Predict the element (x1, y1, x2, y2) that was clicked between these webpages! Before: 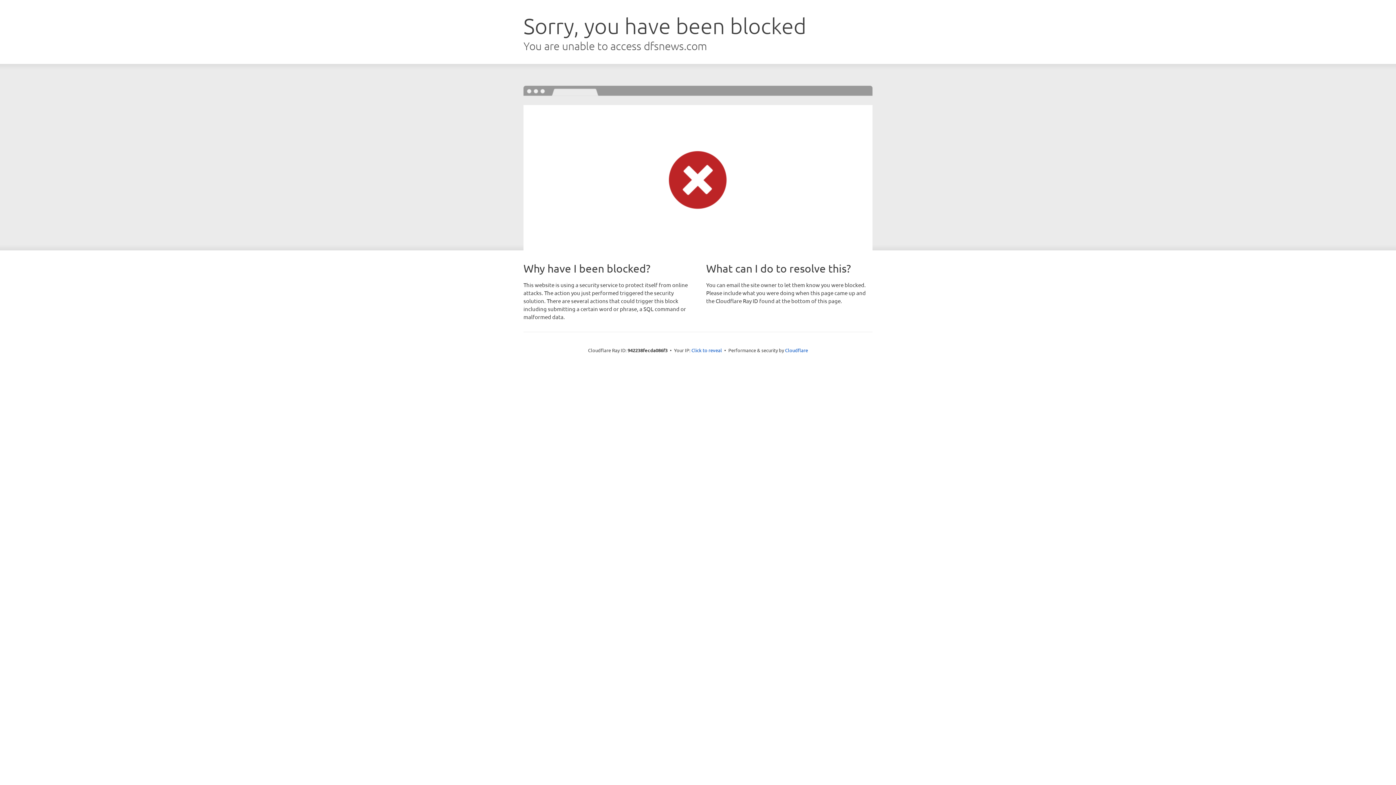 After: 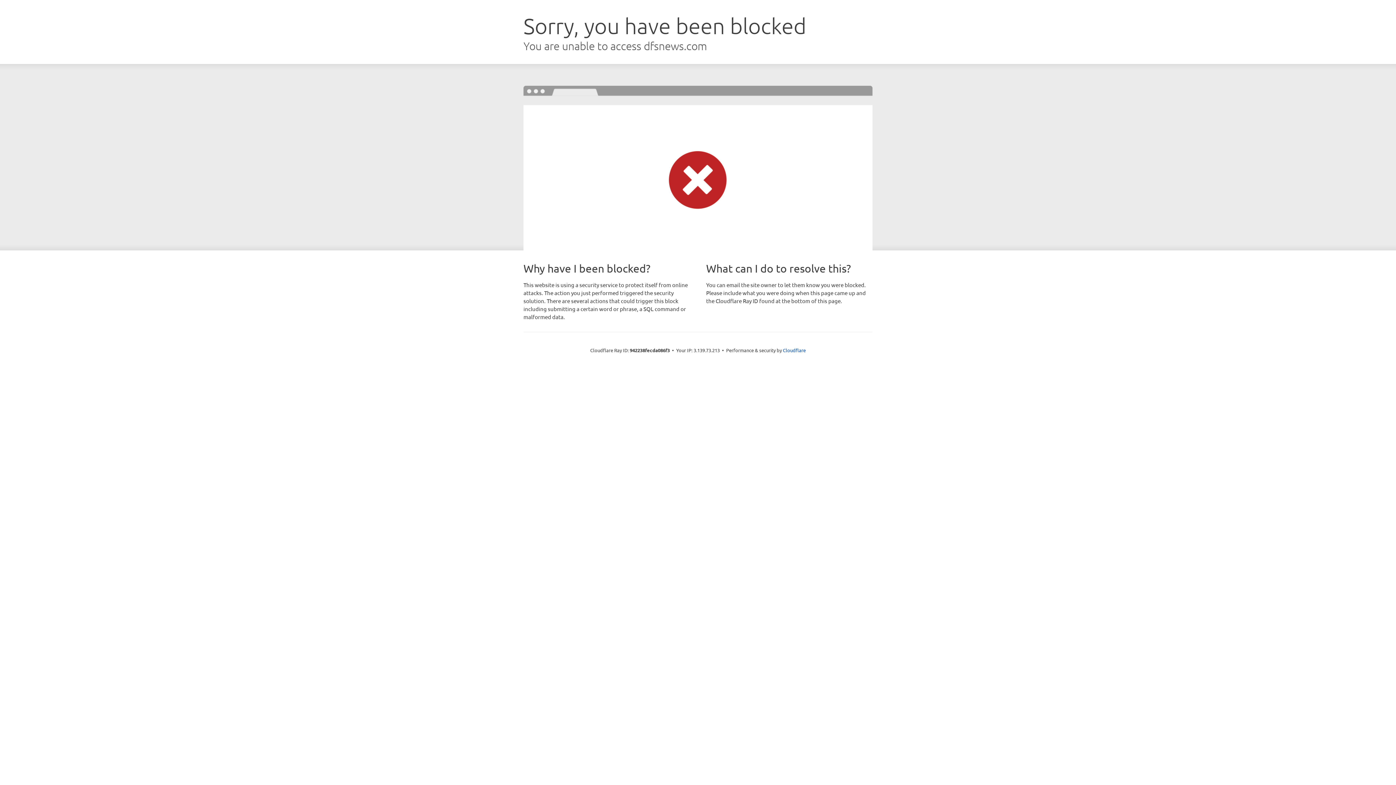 Action: bbox: (691, 346, 722, 353) label: Click to reveal